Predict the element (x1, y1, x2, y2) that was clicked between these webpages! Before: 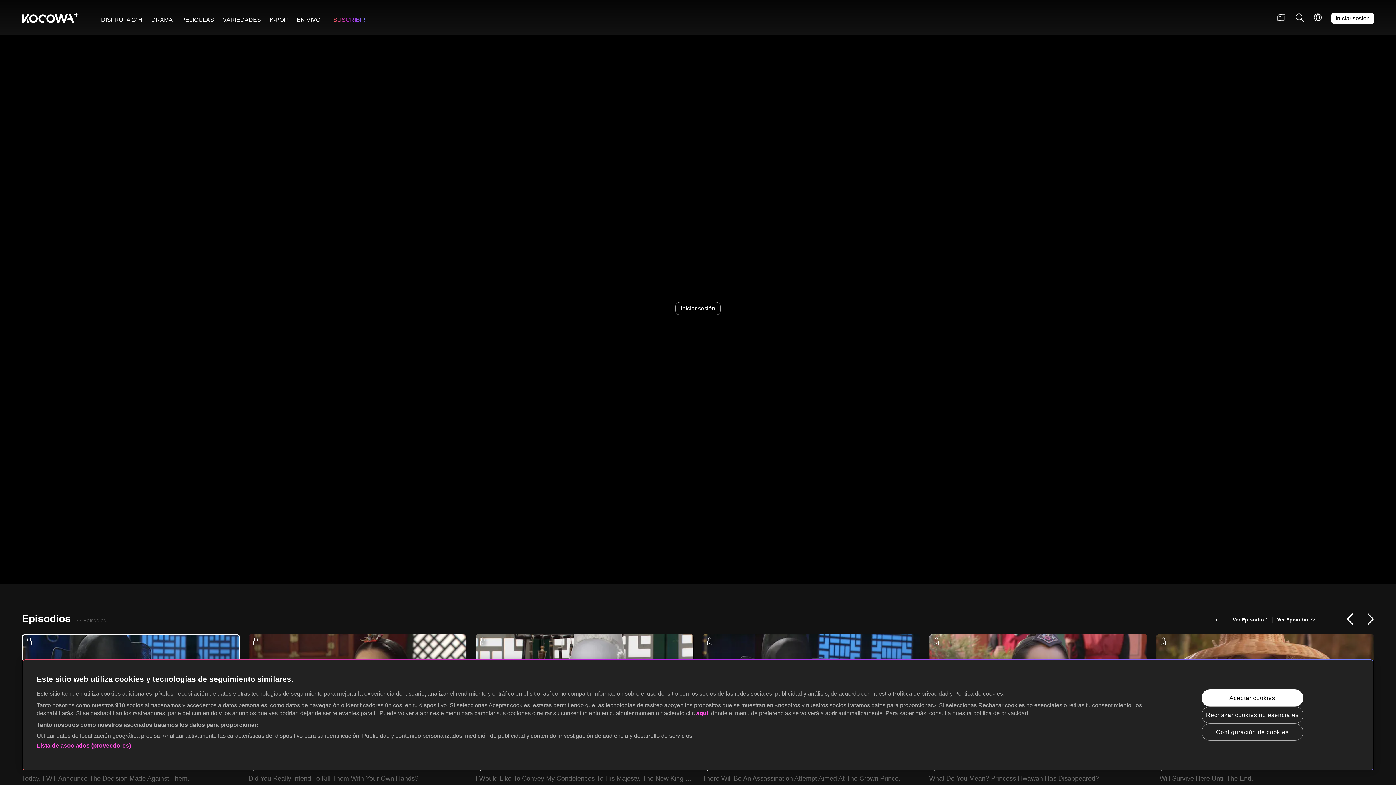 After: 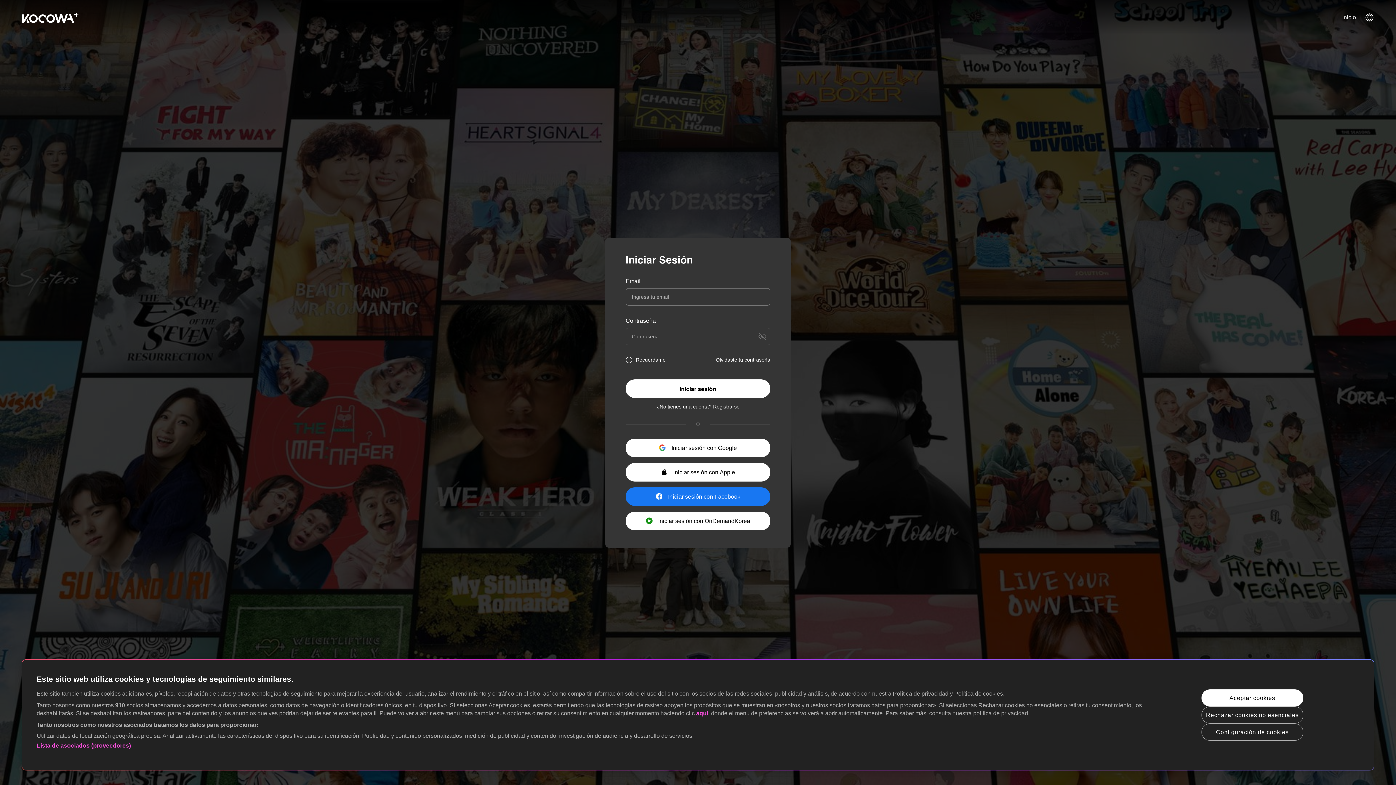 Action: label: Iniciar sesión bbox: (675, 302, 720, 315)